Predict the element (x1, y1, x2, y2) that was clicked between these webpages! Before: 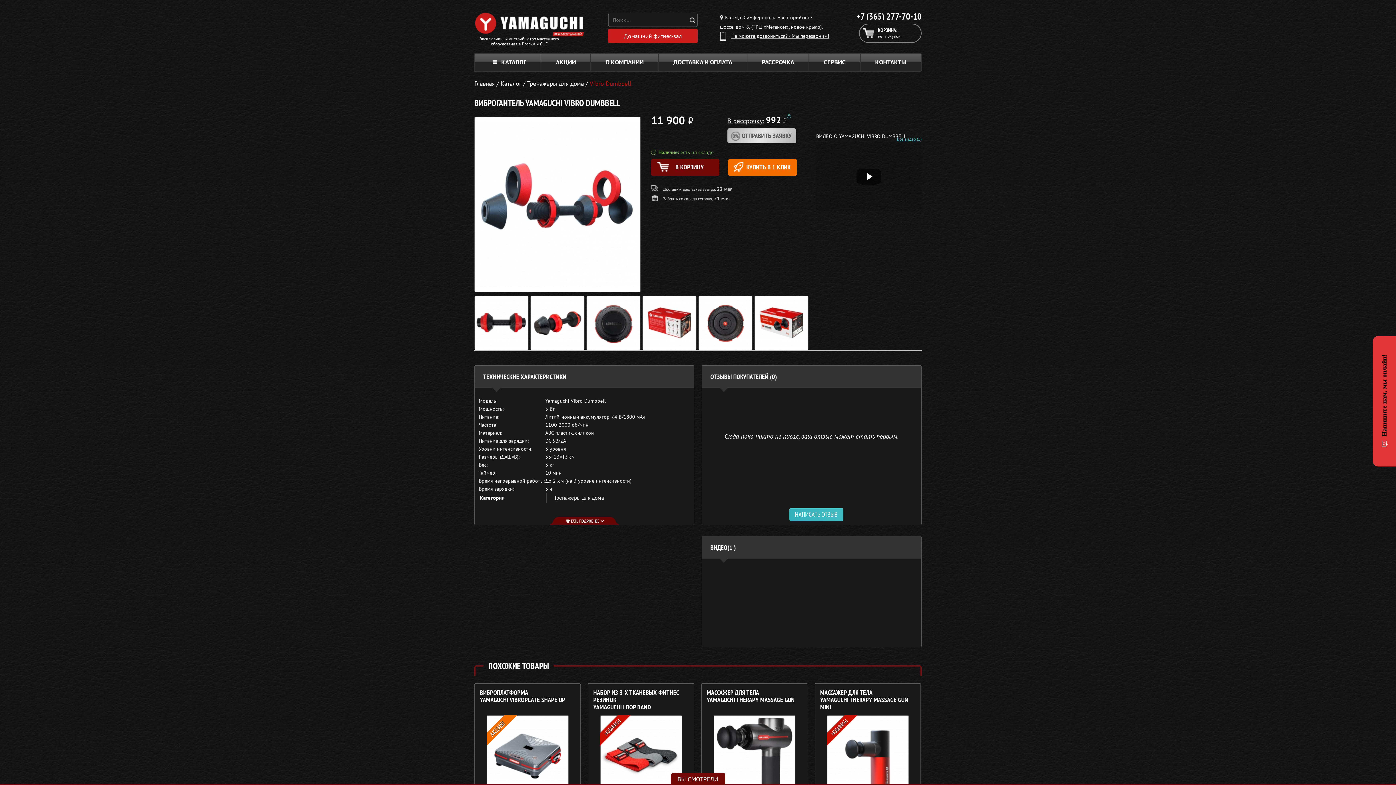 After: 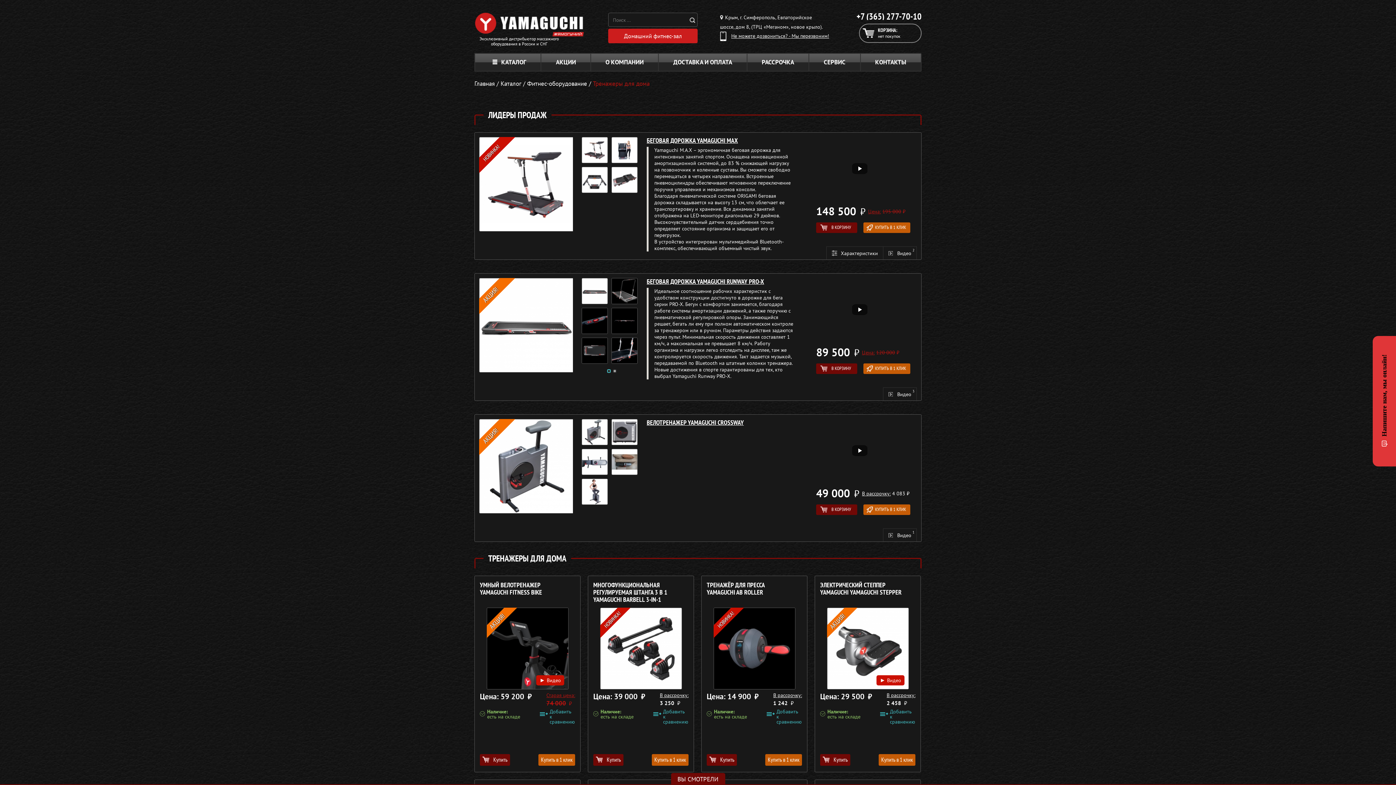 Action: label: Тренажеры для дома bbox: (527, 79, 584, 87)